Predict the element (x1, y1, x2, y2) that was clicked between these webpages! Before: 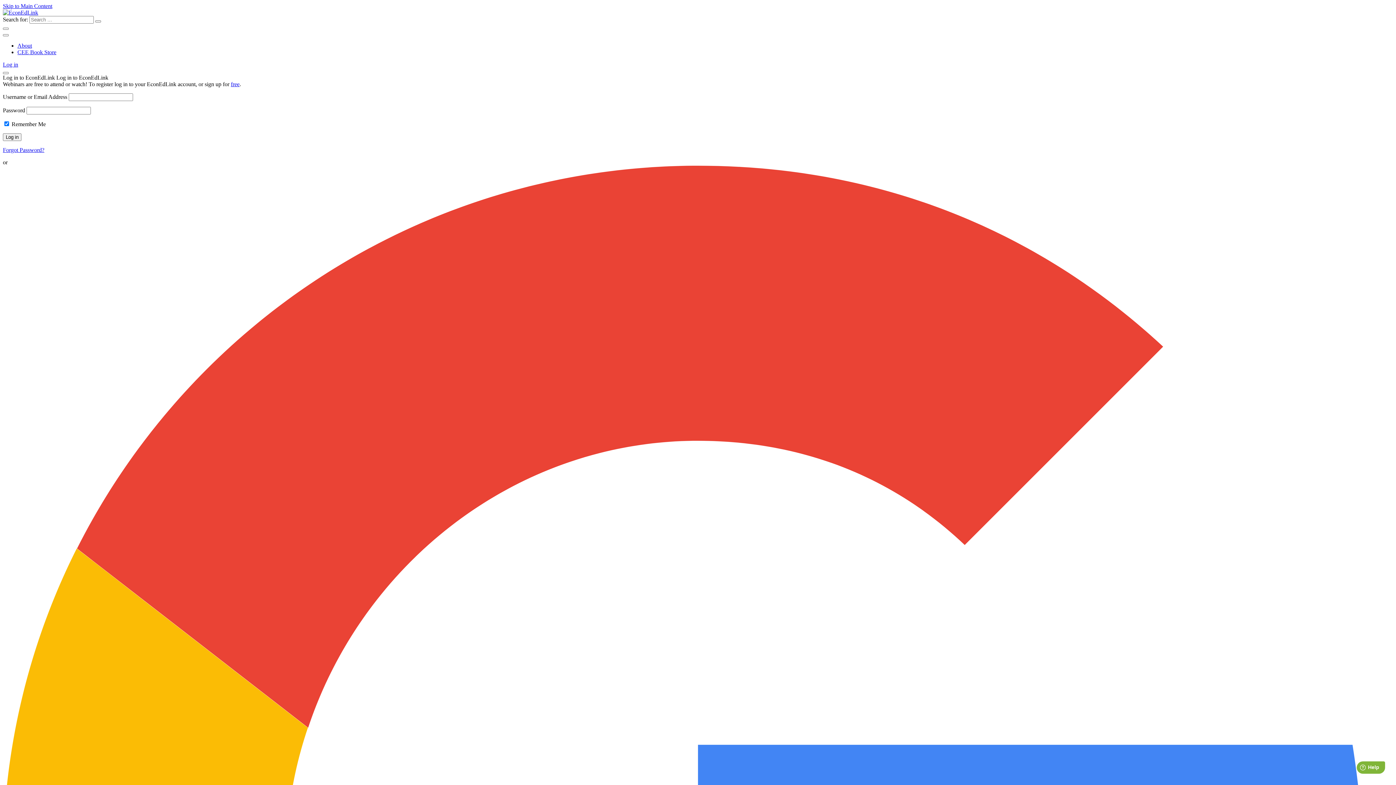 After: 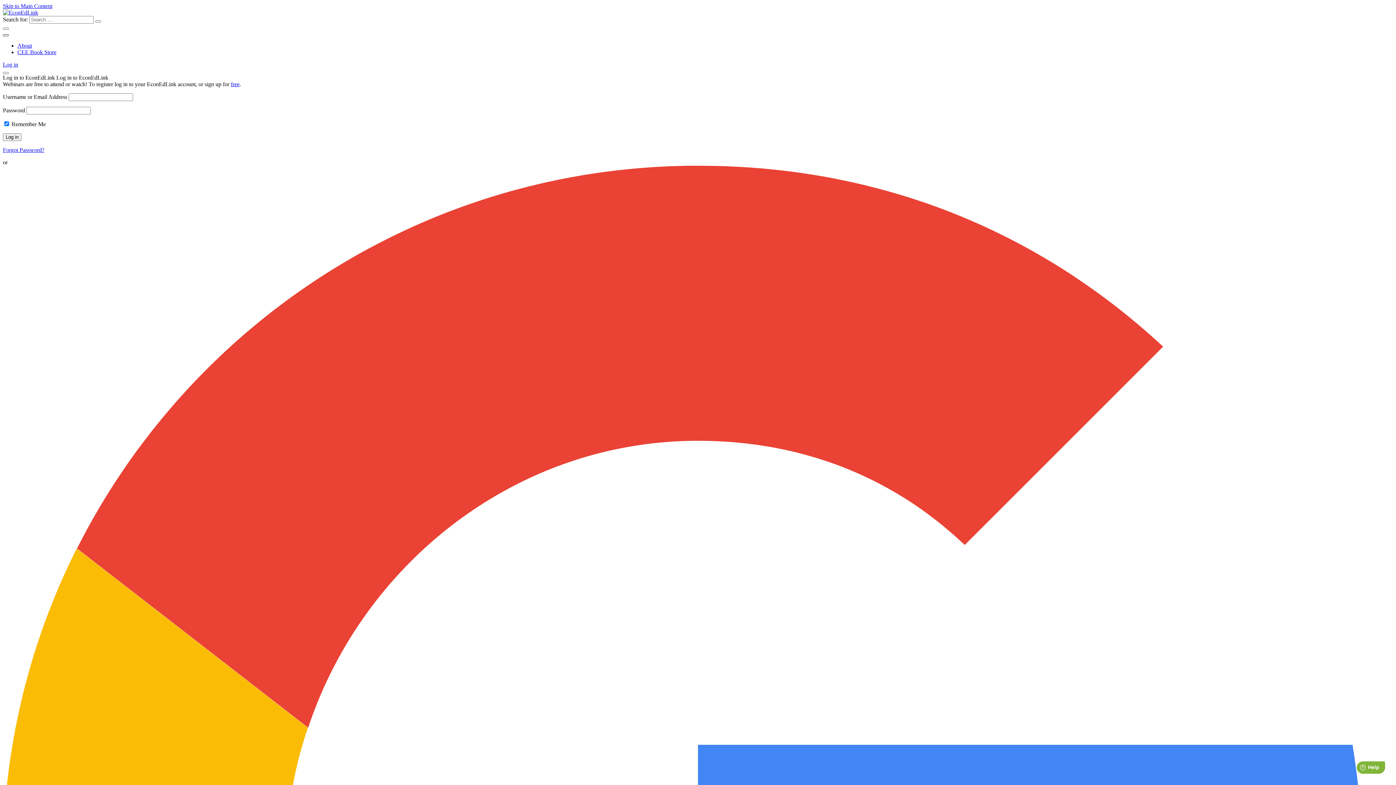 Action: bbox: (2, 34, 8, 36)